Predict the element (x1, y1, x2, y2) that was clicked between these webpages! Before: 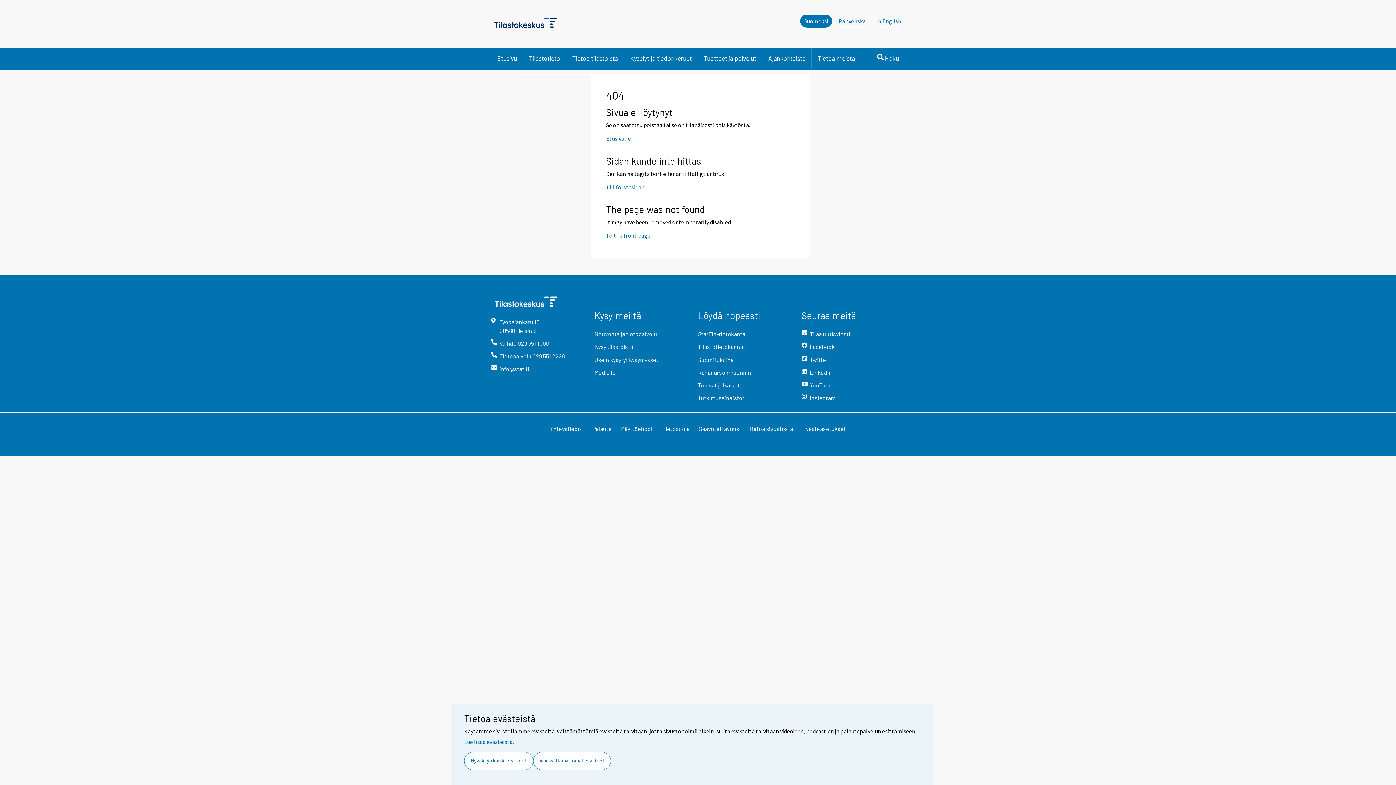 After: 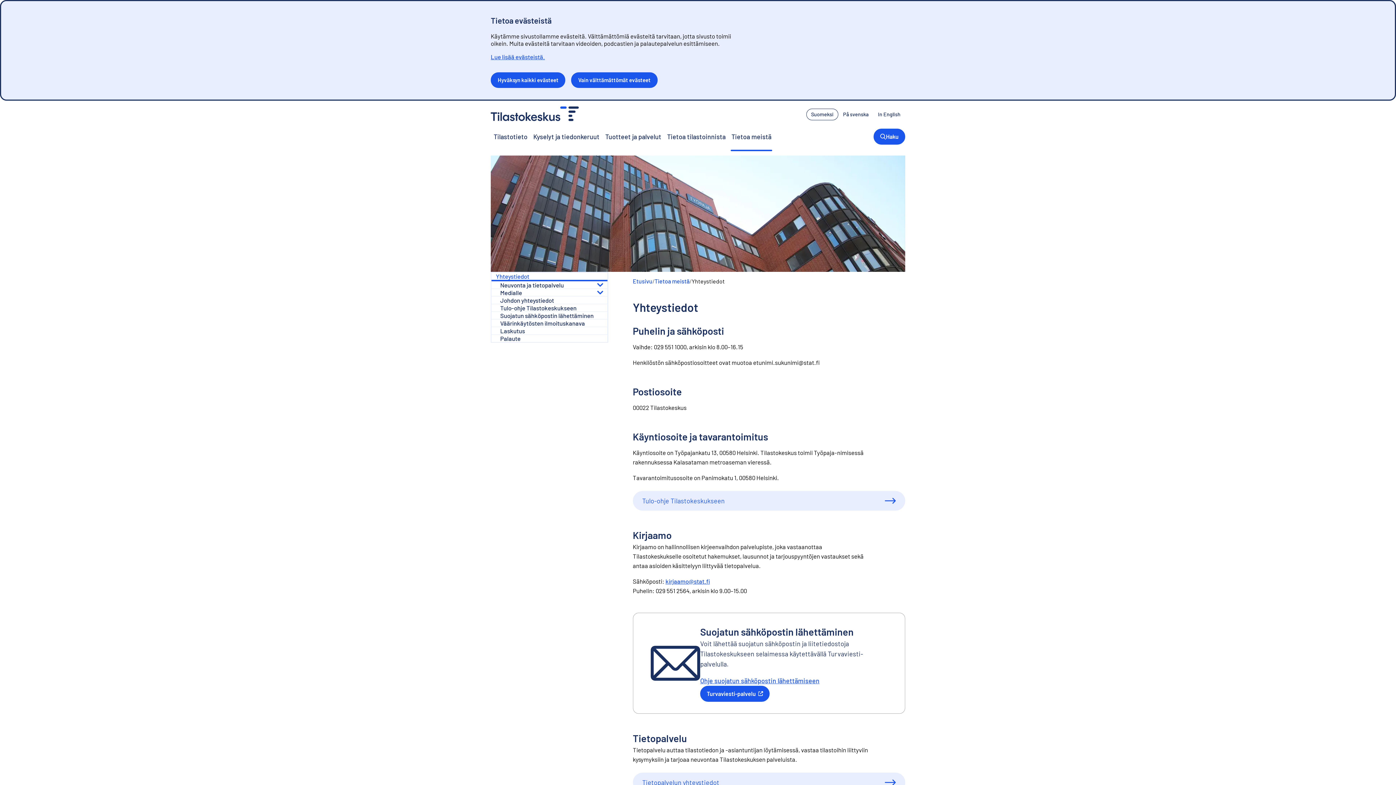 Action: label: Yhteystiedot bbox: (545, 424, 588, 439)